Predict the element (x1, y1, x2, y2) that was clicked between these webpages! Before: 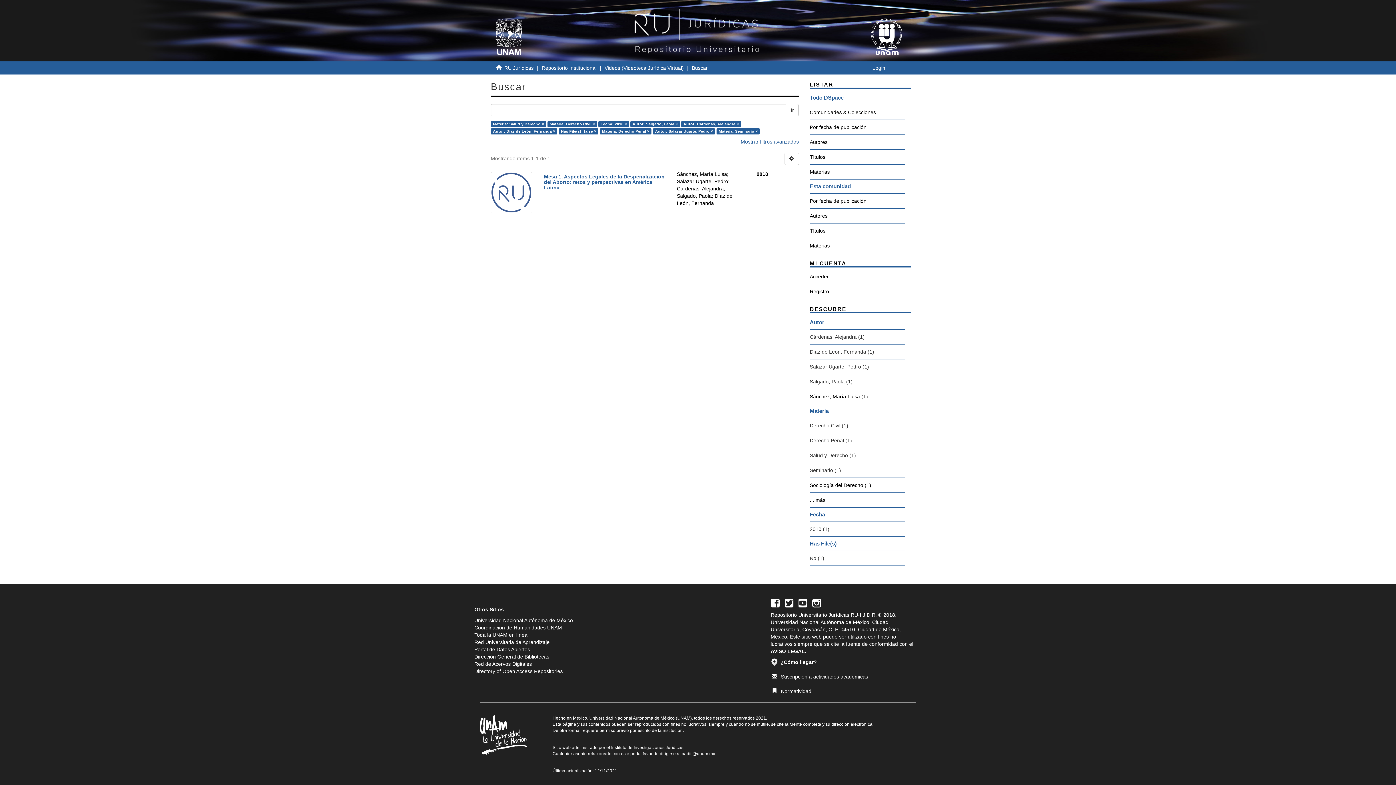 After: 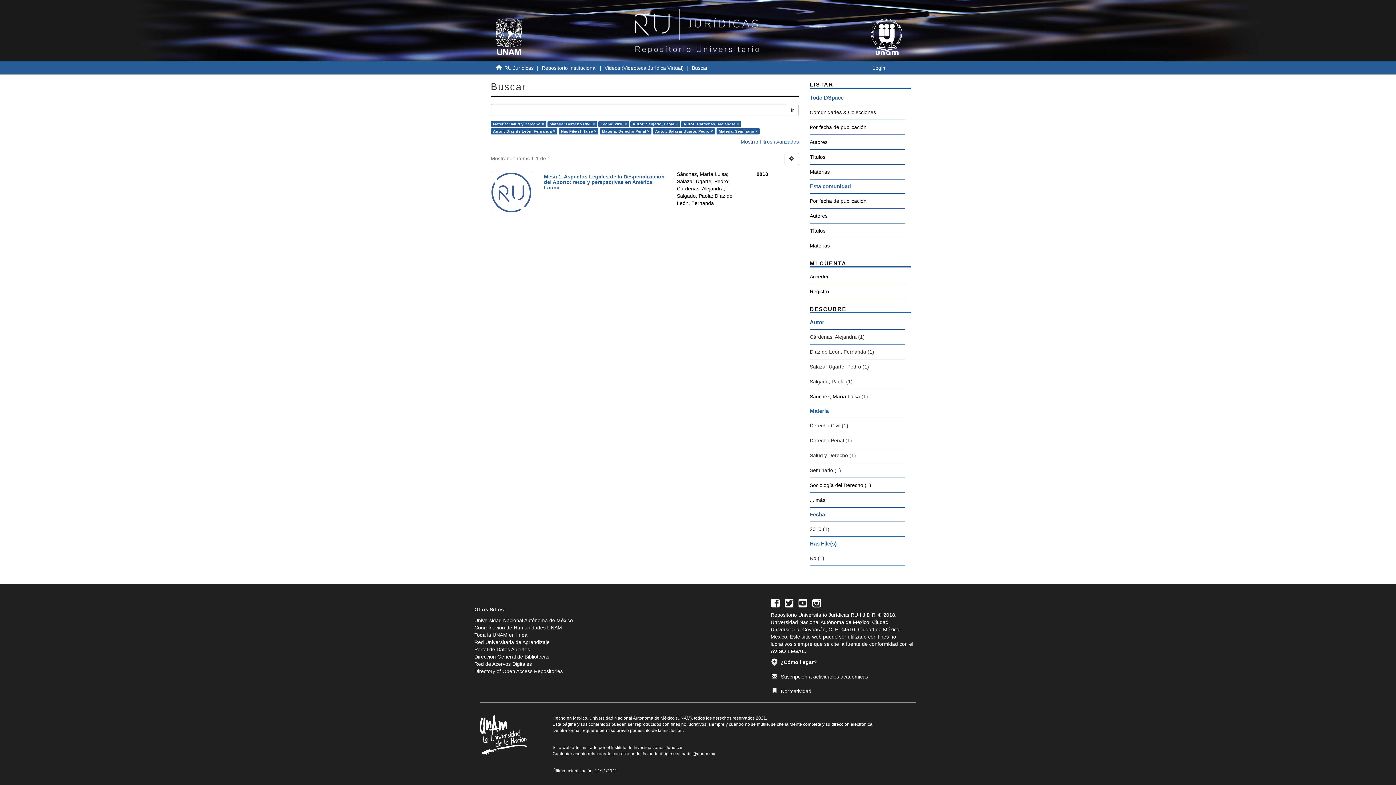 Action: bbox: (786, 104, 798, 116) label: Ir